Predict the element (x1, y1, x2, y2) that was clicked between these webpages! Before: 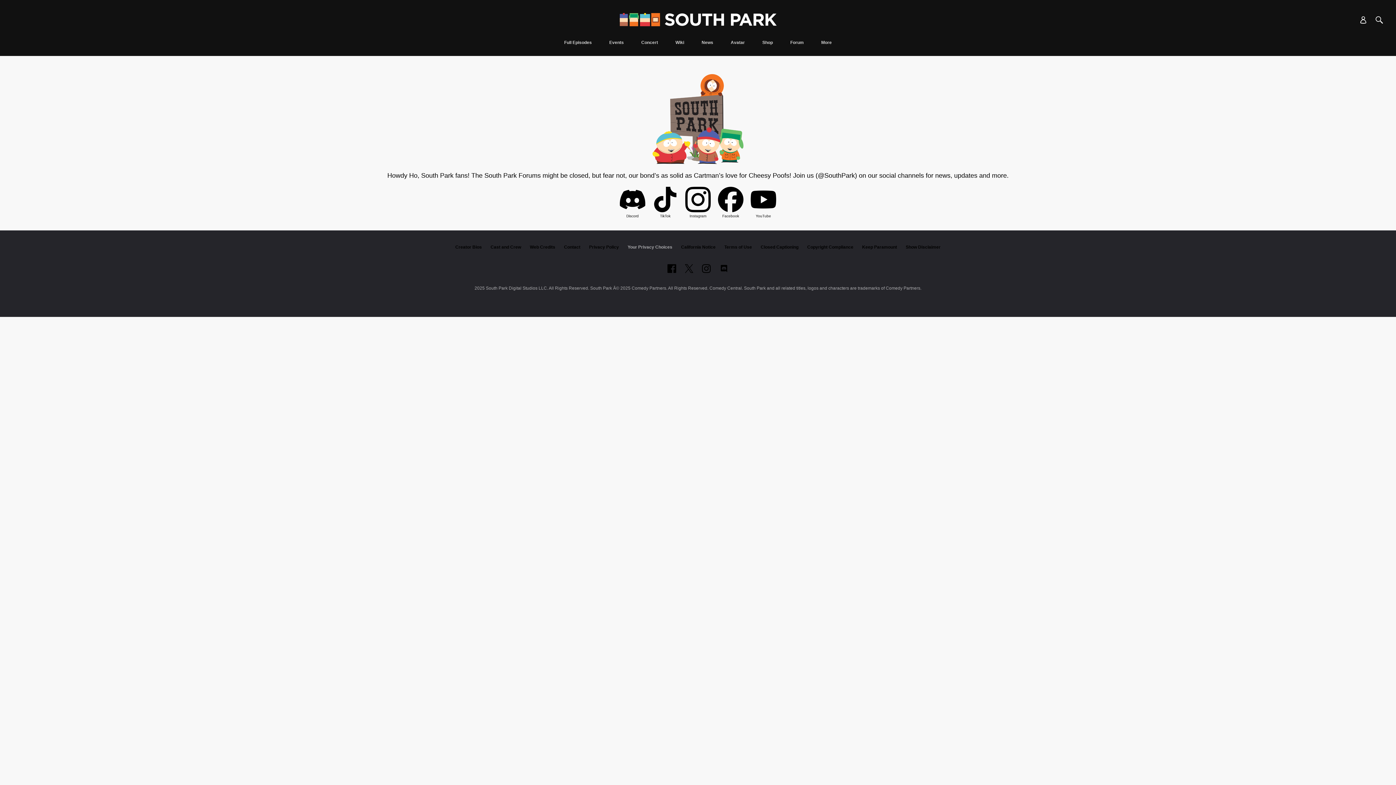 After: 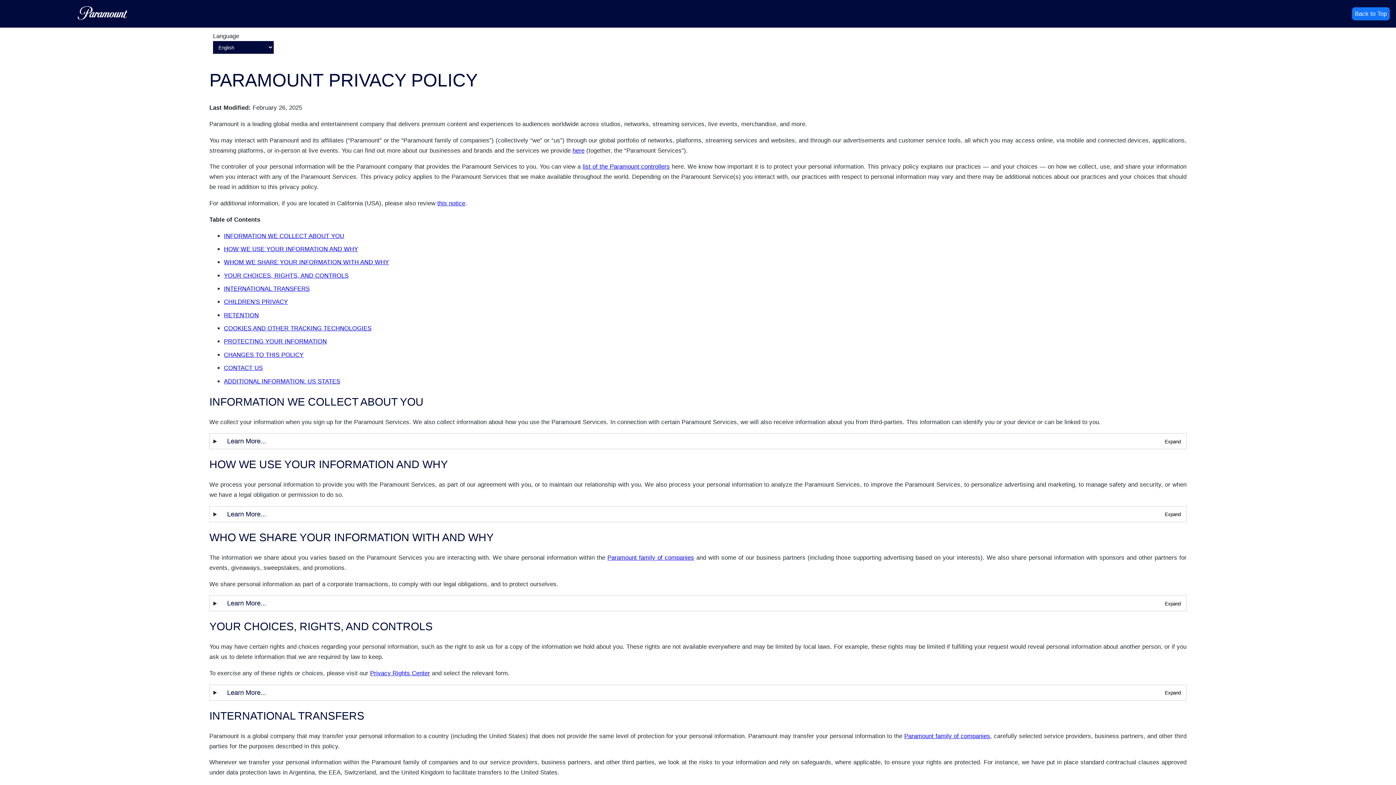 Action: bbox: (589, 244, 619, 249) label: Privacy Policy